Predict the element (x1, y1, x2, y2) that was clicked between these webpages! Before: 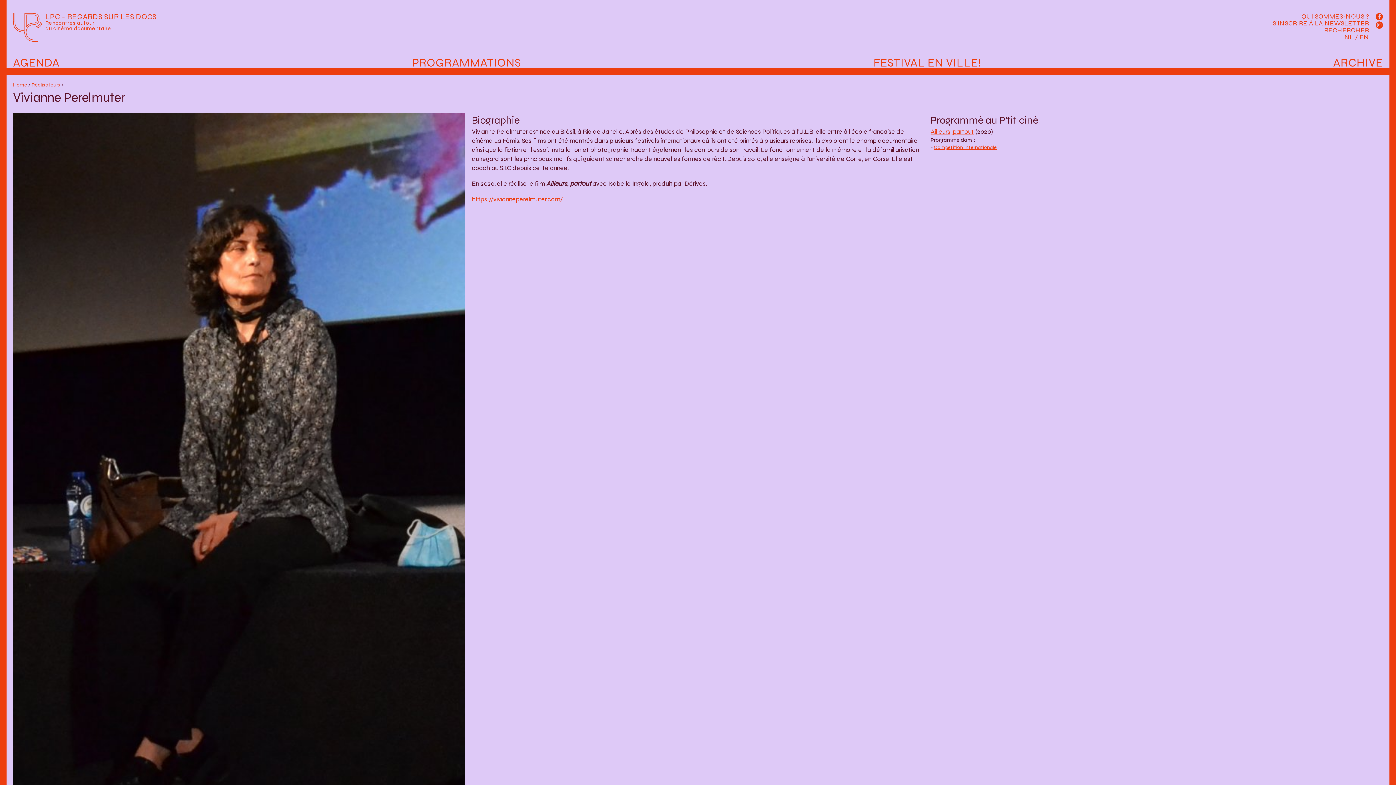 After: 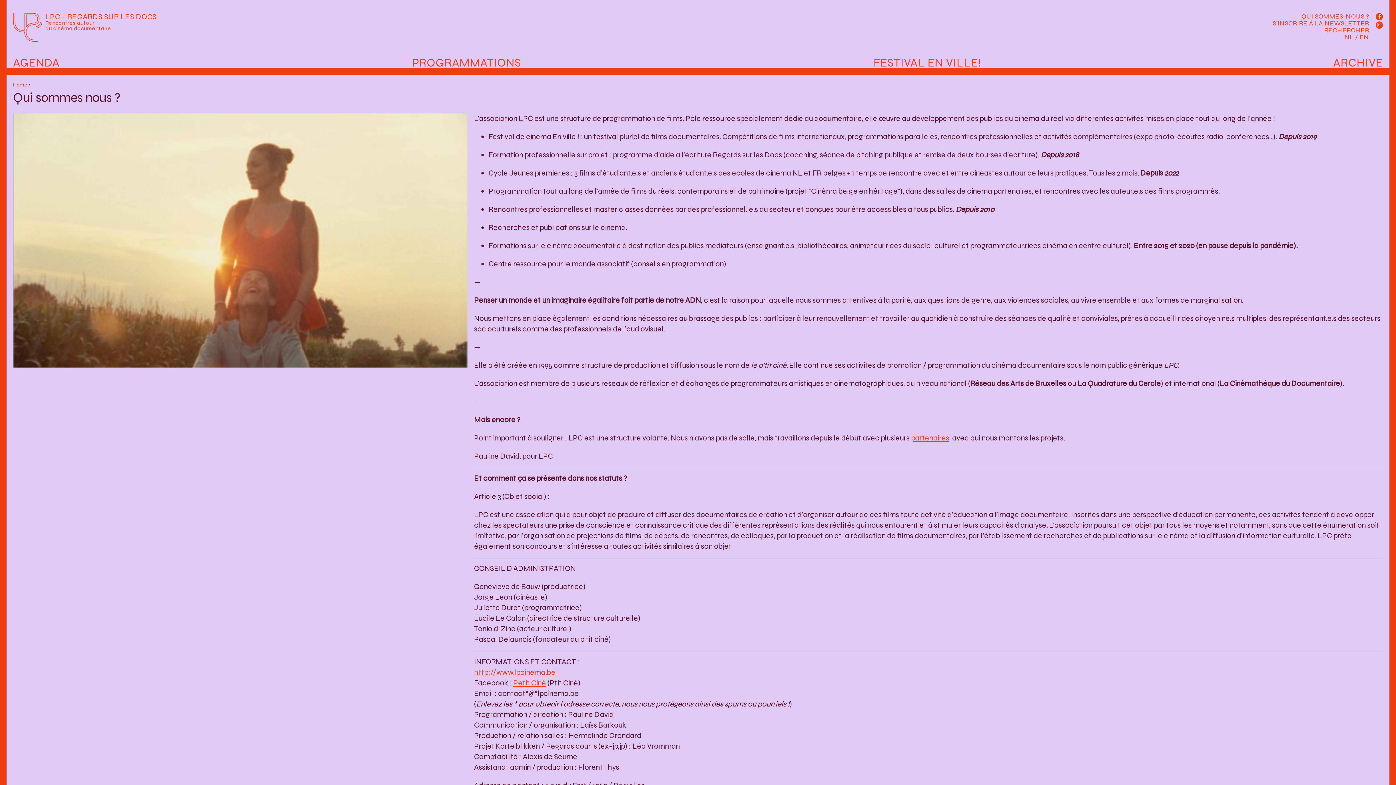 Action: bbox: (1301, 12, 1369, 20) label: QUI SOMMES-NOUS ?